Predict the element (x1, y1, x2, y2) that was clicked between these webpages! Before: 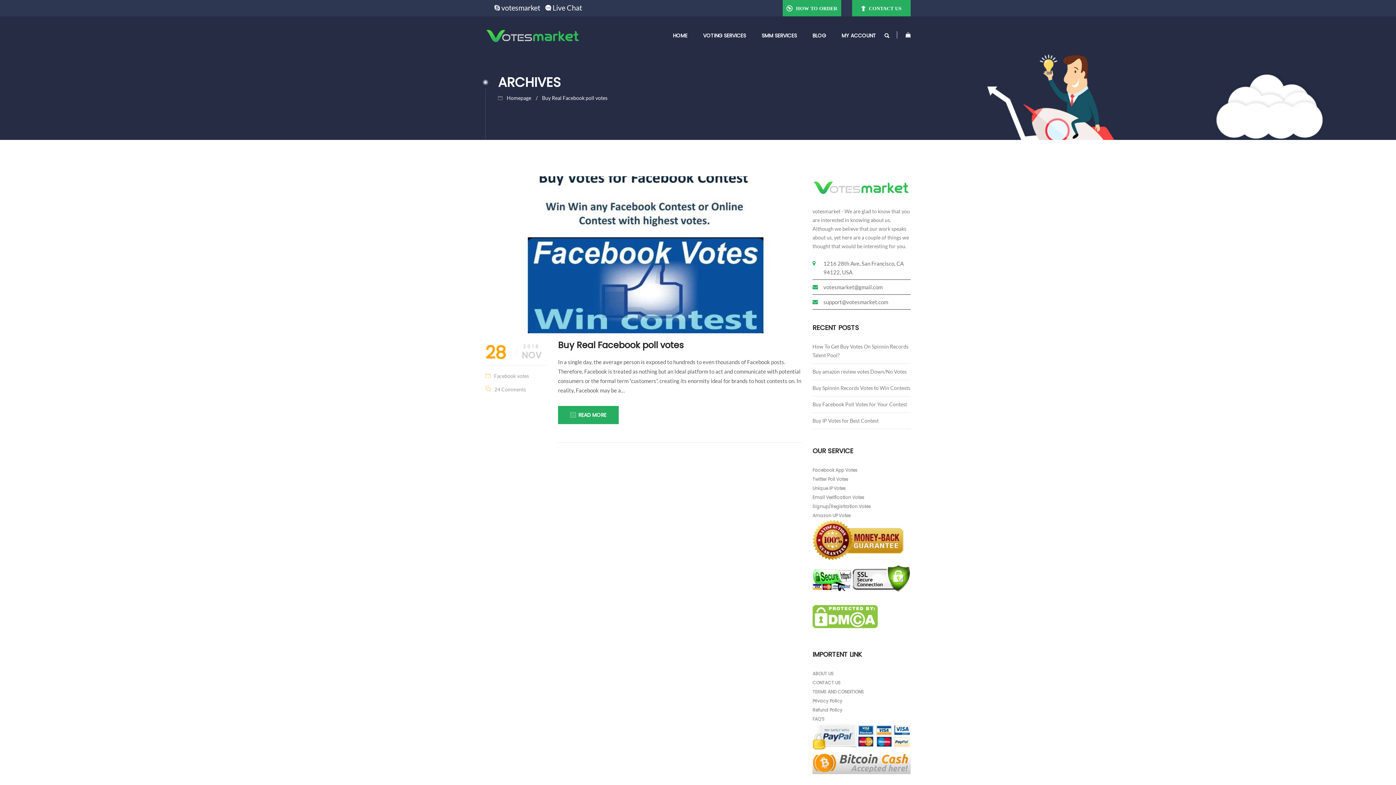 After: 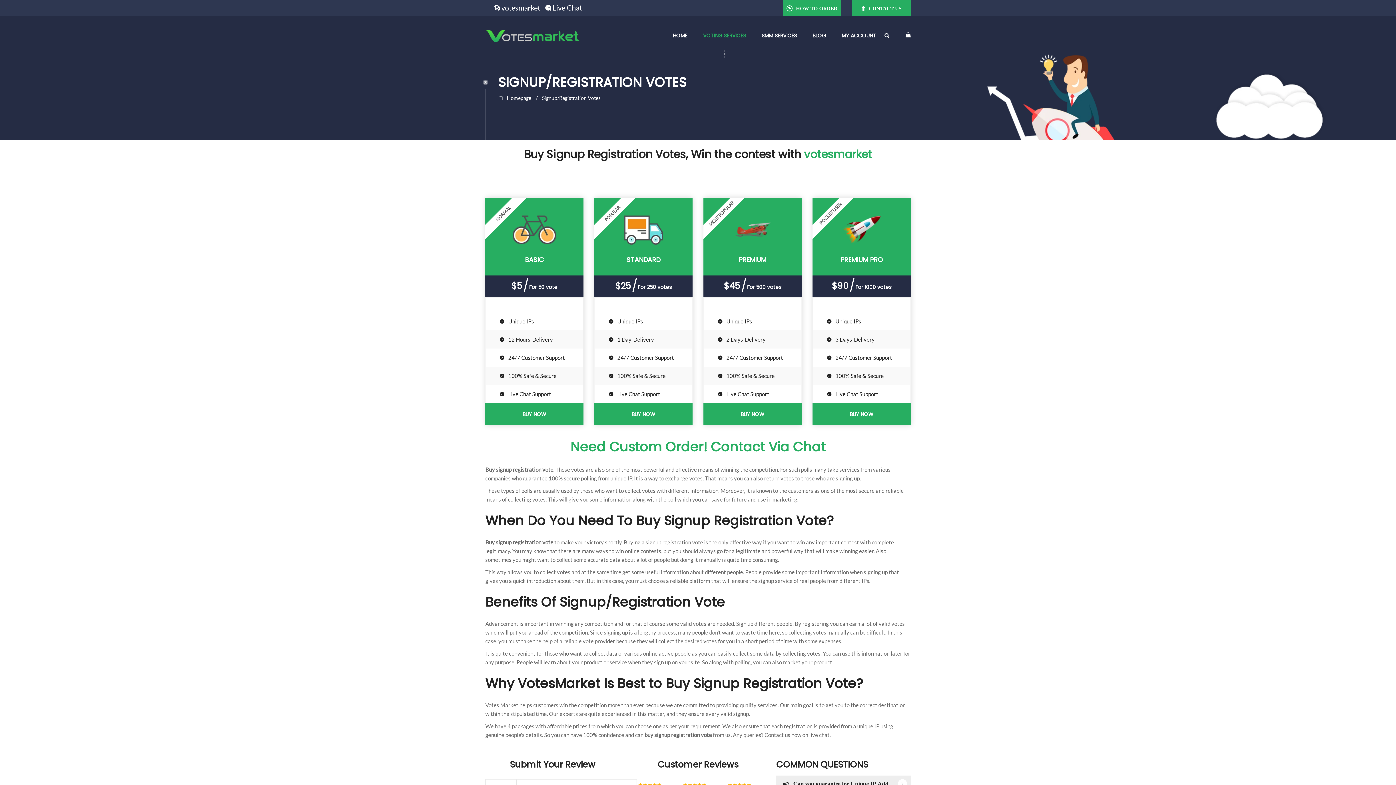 Action: label: Signup/Registration Votes bbox: (812, 503, 871, 509)